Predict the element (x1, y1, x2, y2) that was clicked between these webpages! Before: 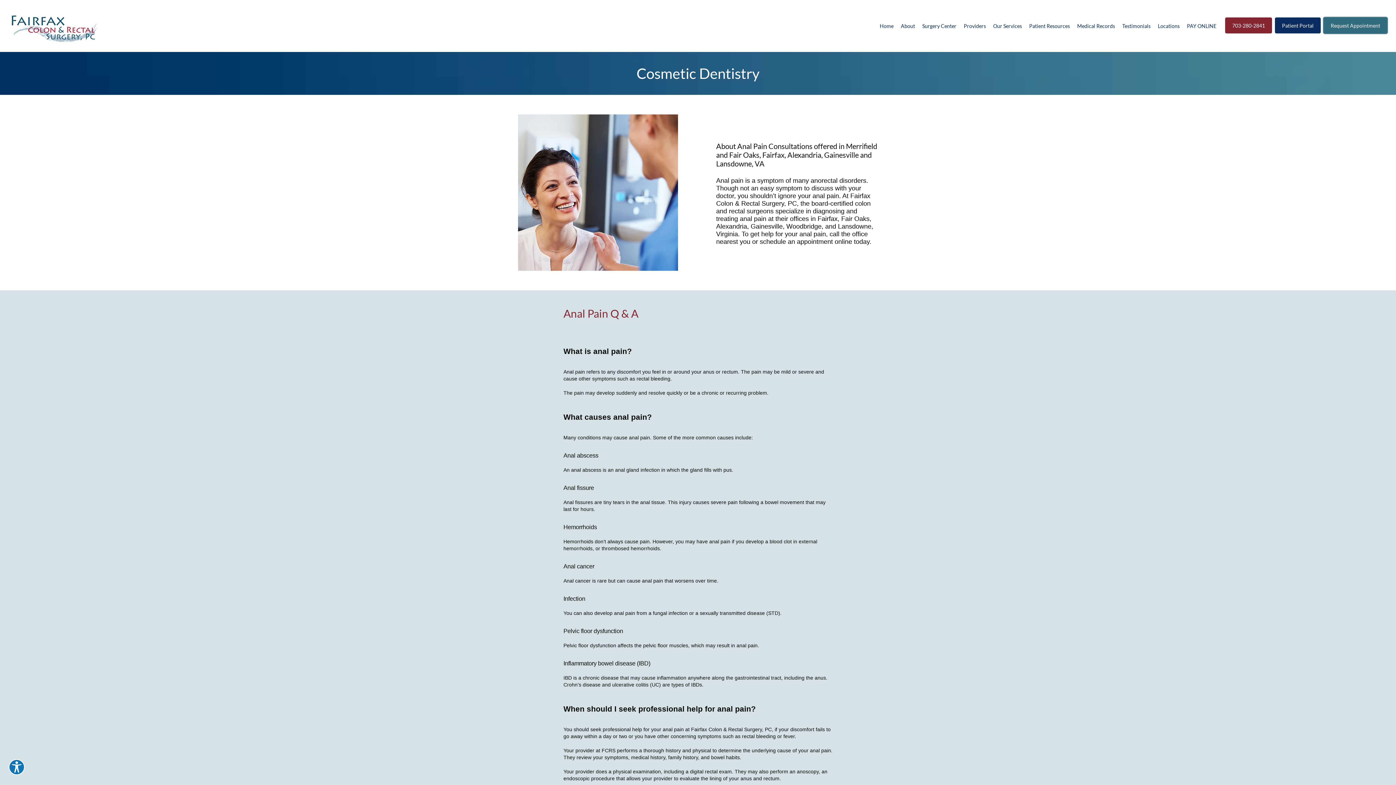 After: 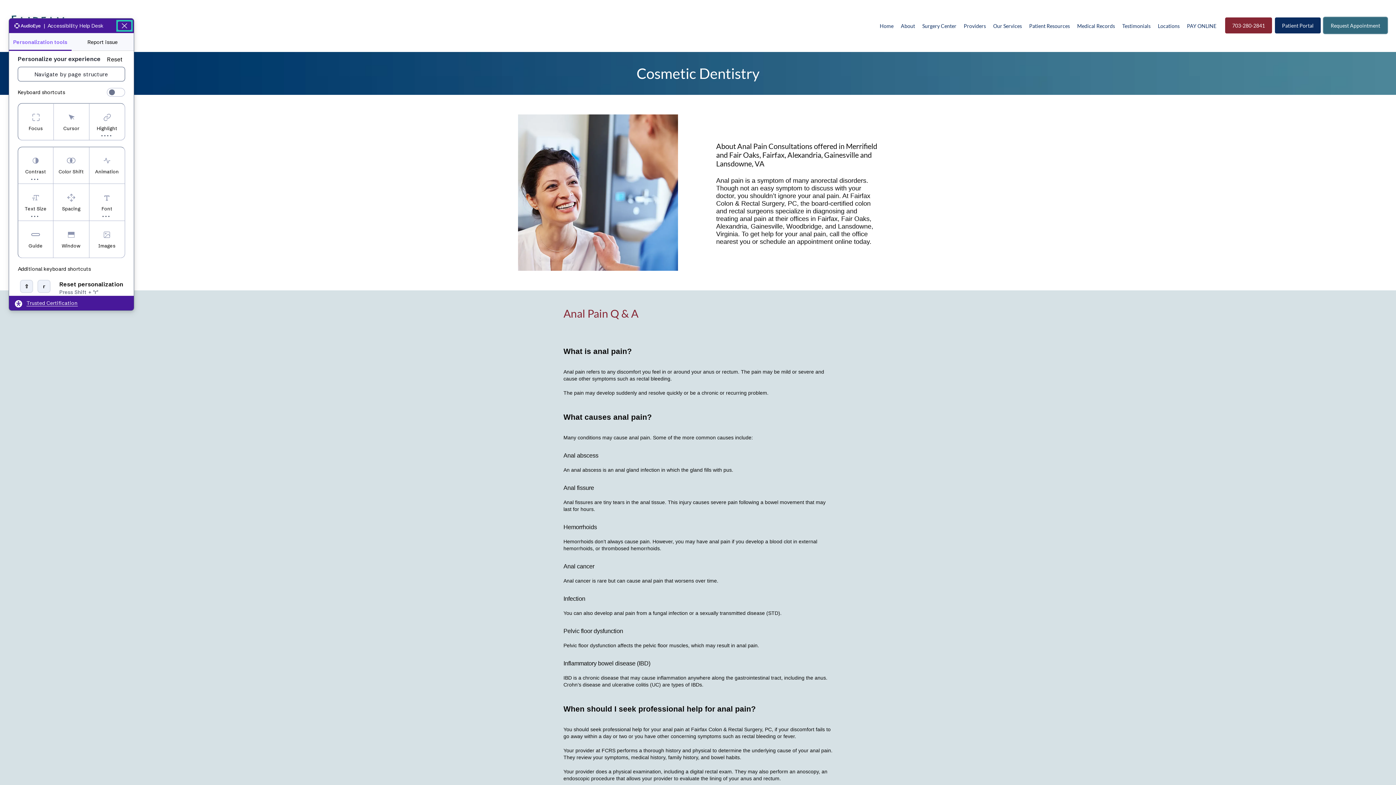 Action: label: Explore your accessibility options bbox: (8, 759, 24, 775)